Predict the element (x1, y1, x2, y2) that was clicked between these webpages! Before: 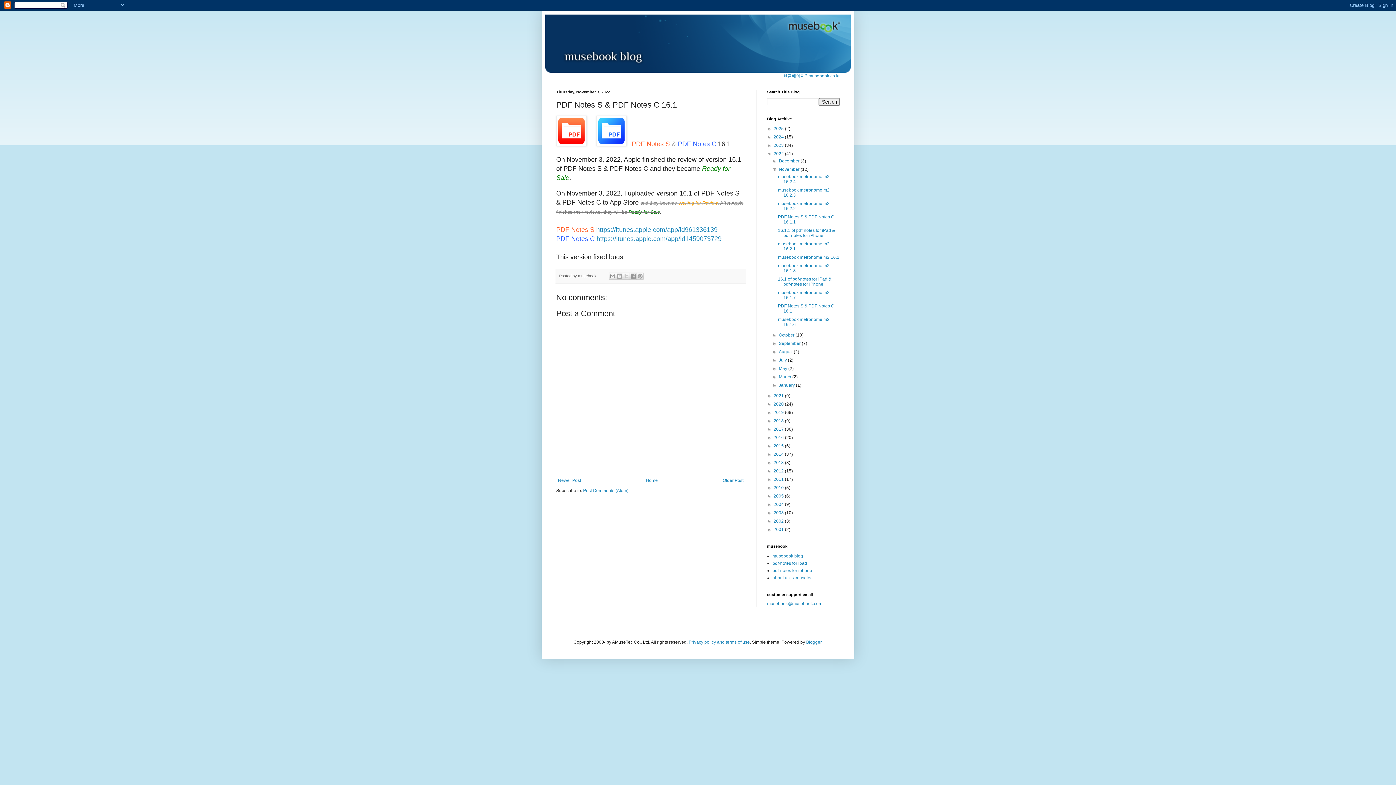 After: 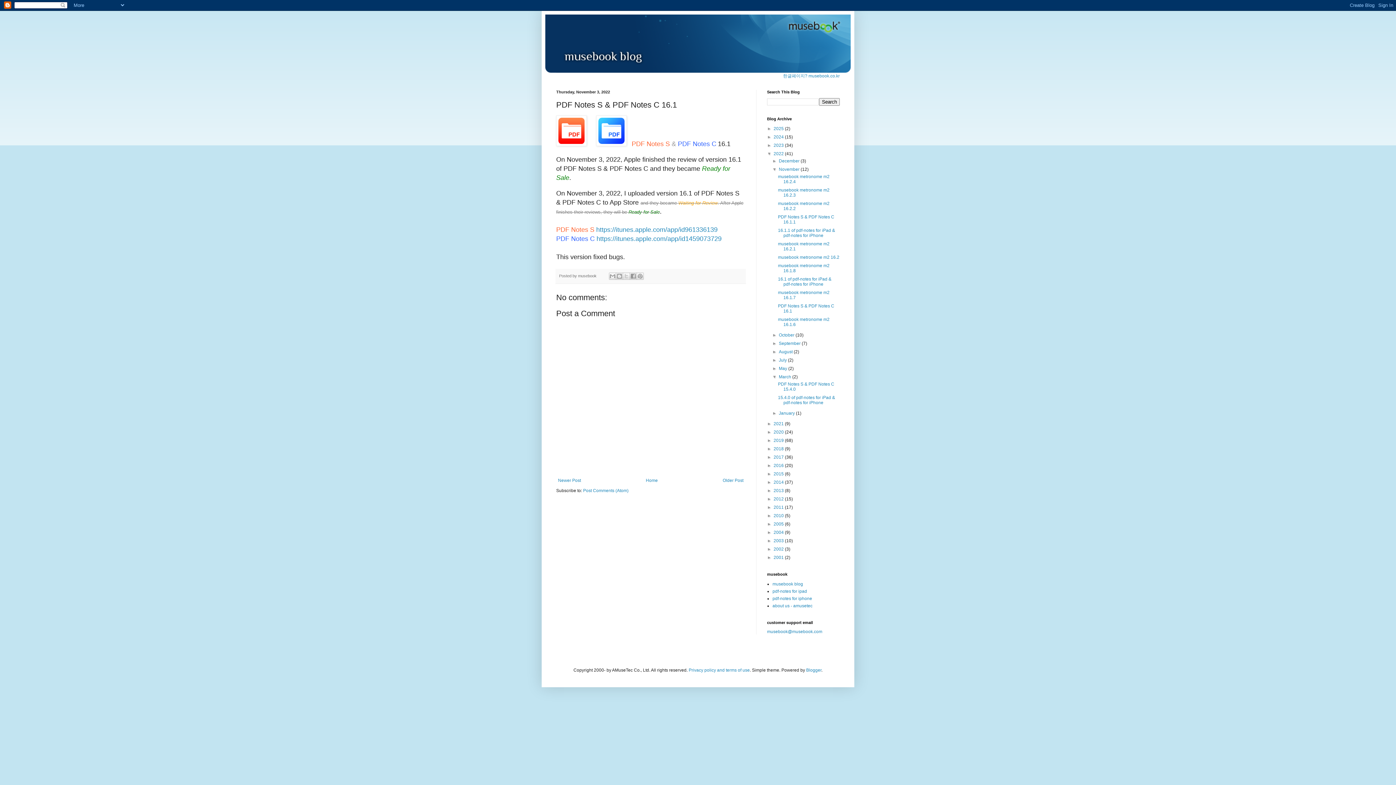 Action: bbox: (772, 374, 779, 379) label: ►  